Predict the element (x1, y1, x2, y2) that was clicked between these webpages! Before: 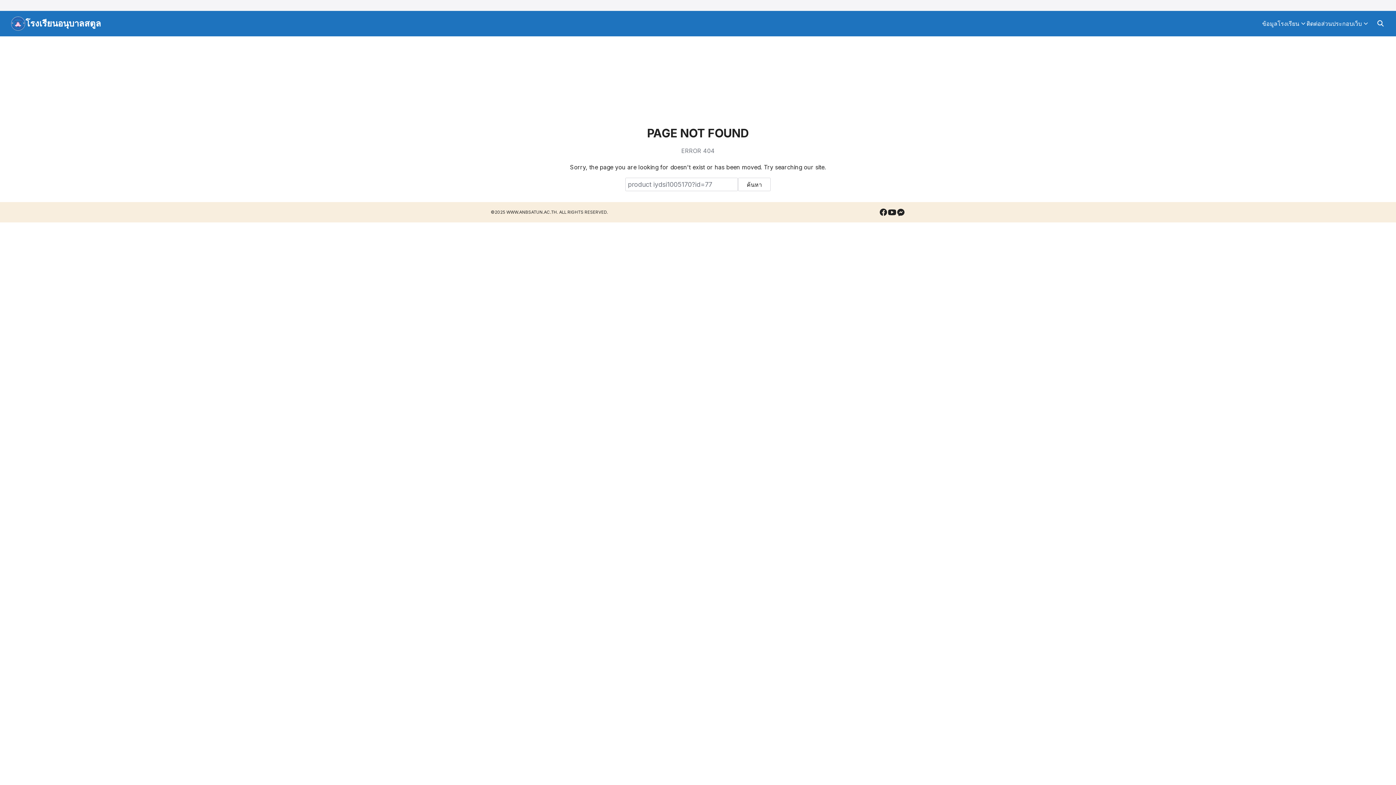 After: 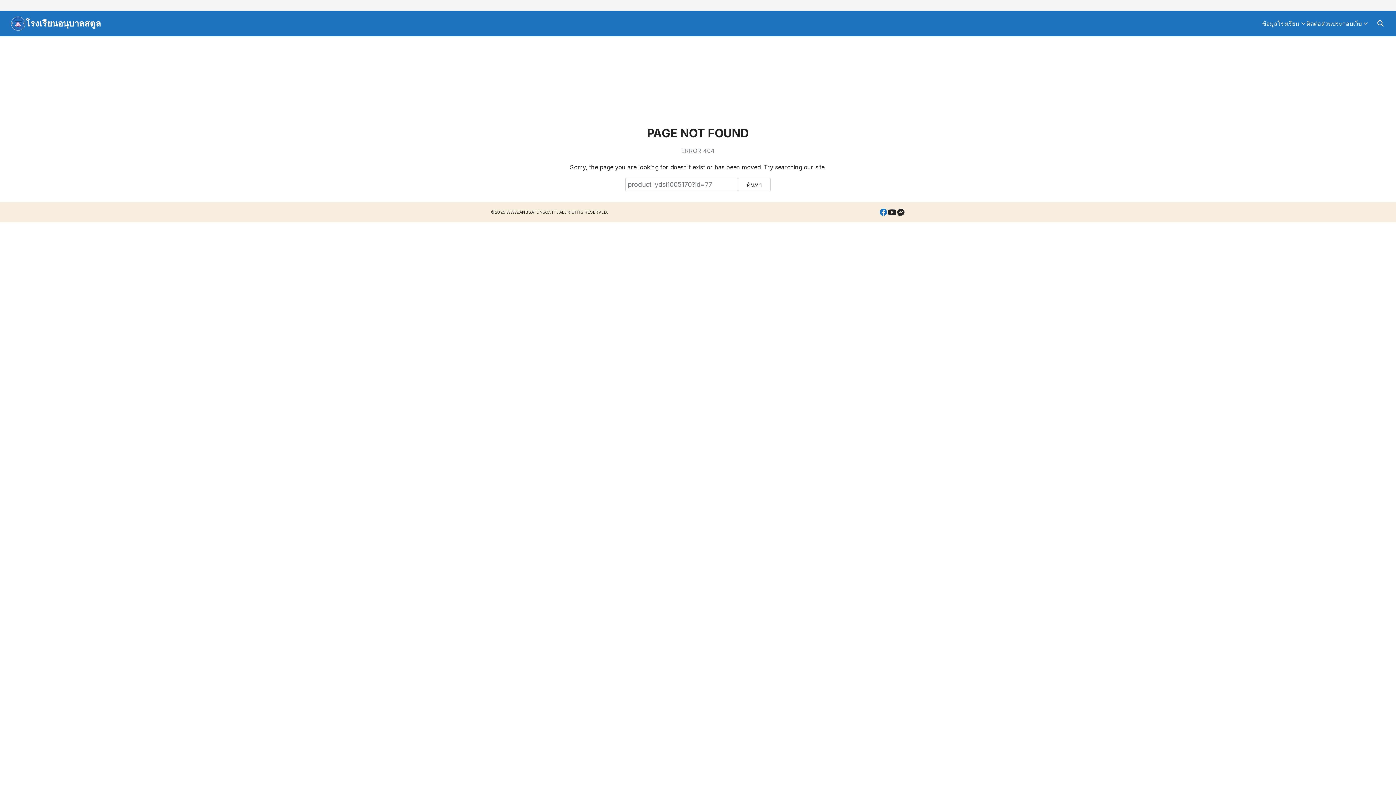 Action: label: facebook bbox: (879, 208, 888, 216)